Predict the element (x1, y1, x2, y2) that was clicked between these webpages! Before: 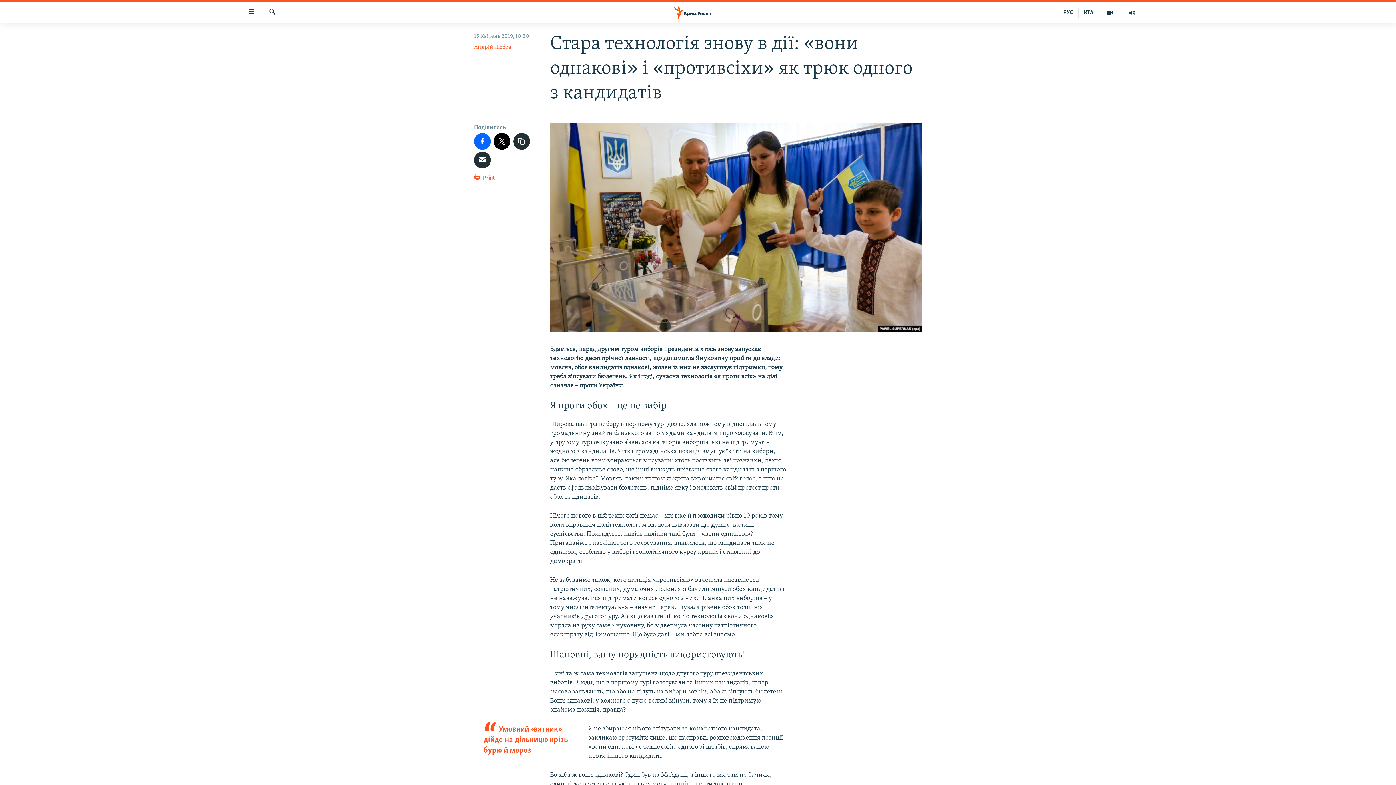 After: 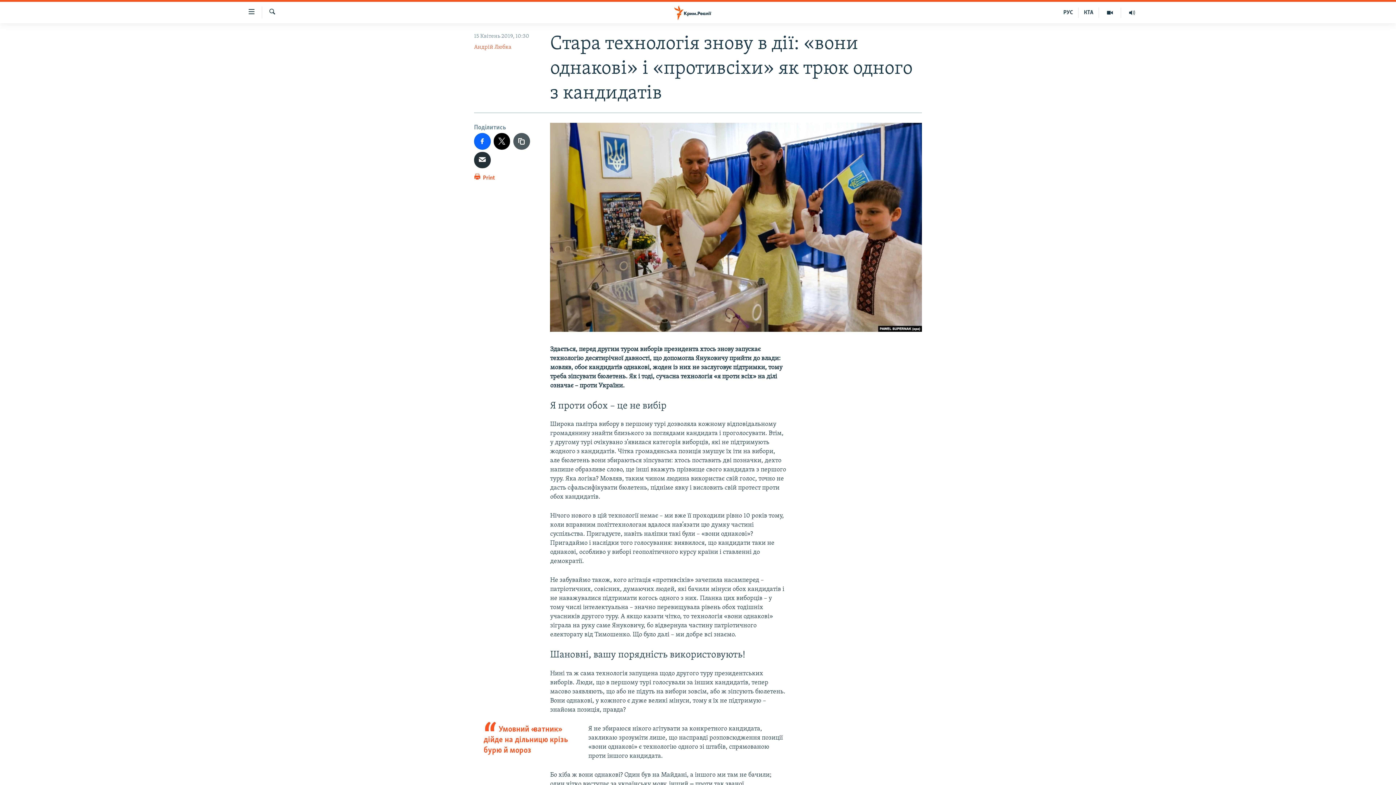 Action: bbox: (513, 133, 530, 149)